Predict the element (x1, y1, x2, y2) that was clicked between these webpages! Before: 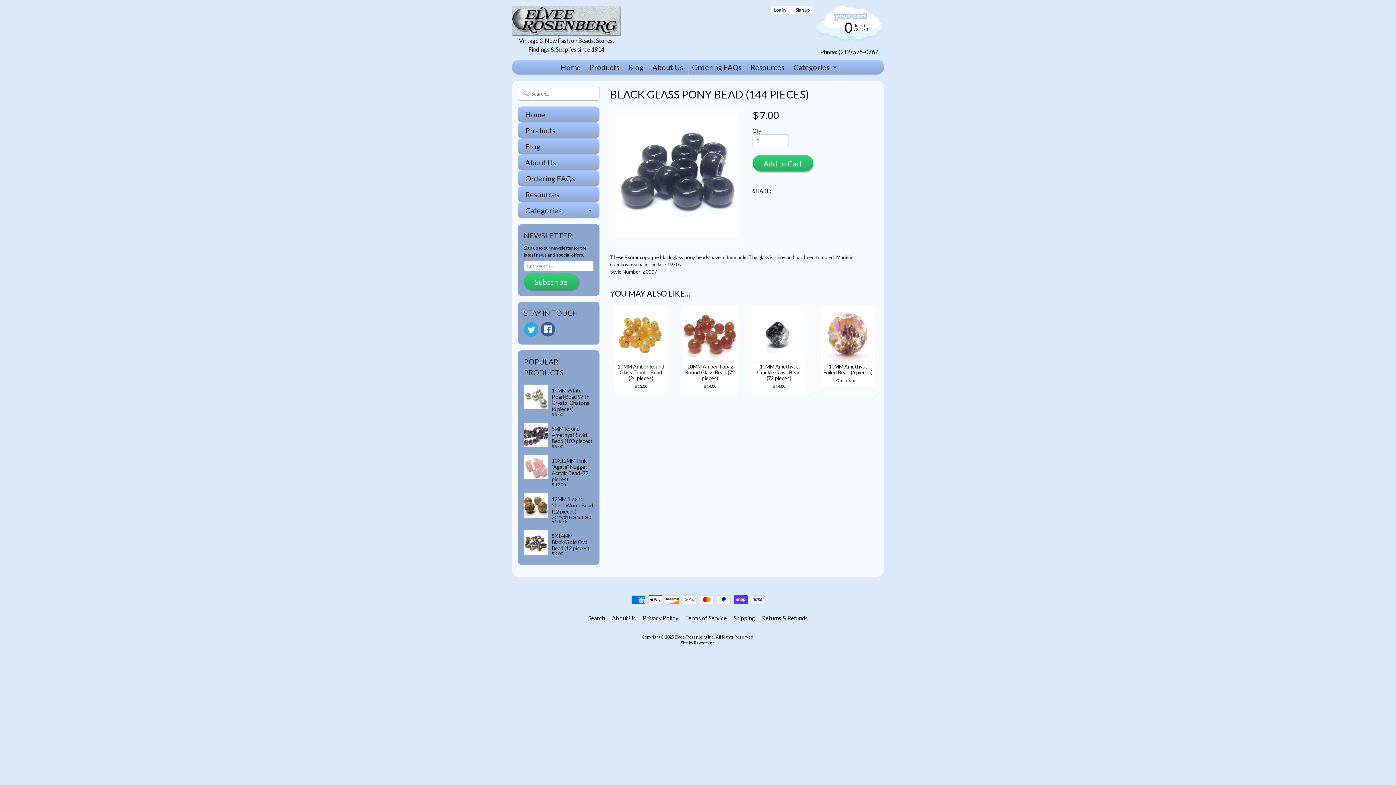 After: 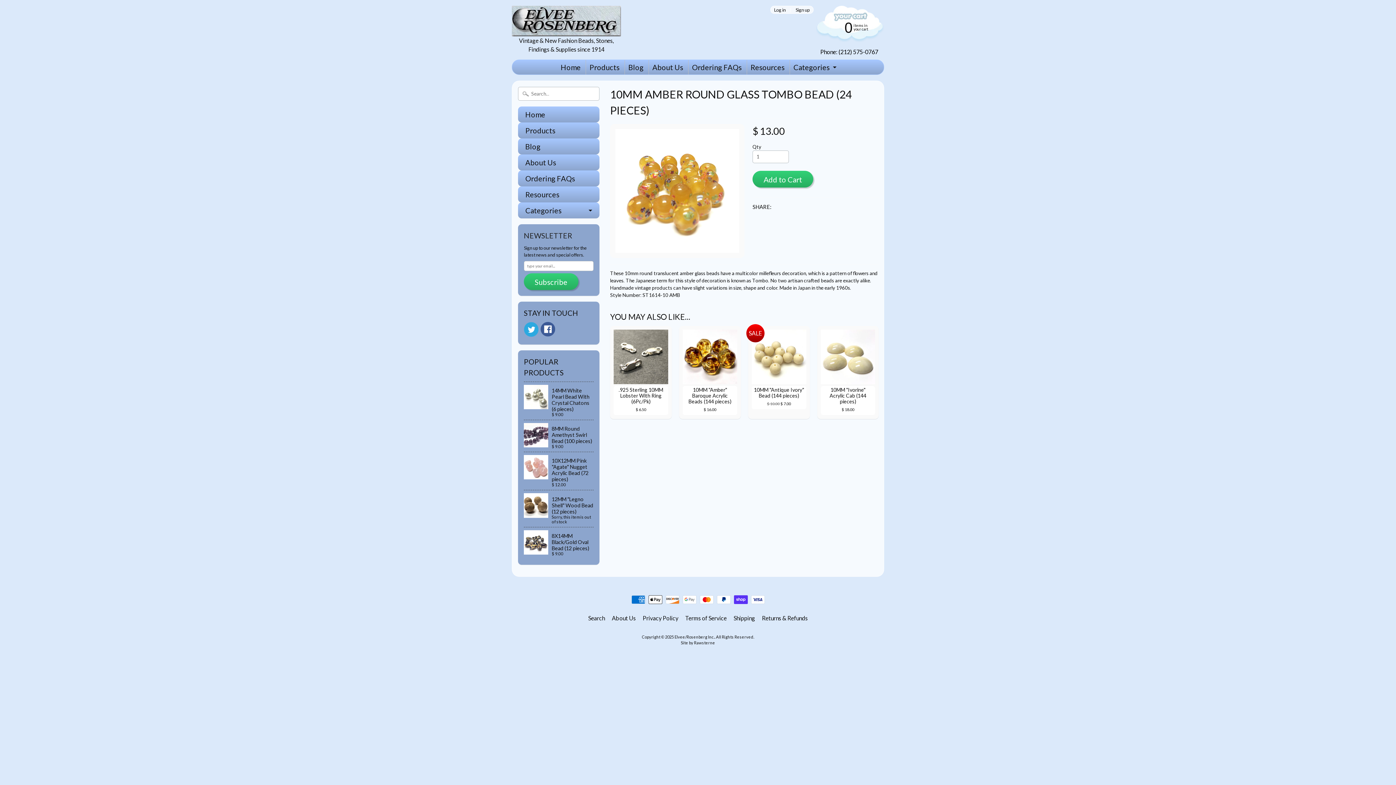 Action: bbox: (610, 302, 671, 395) label: 10MM Amber Round Glass Tombo Bead (24 pieces)
$ 13.00